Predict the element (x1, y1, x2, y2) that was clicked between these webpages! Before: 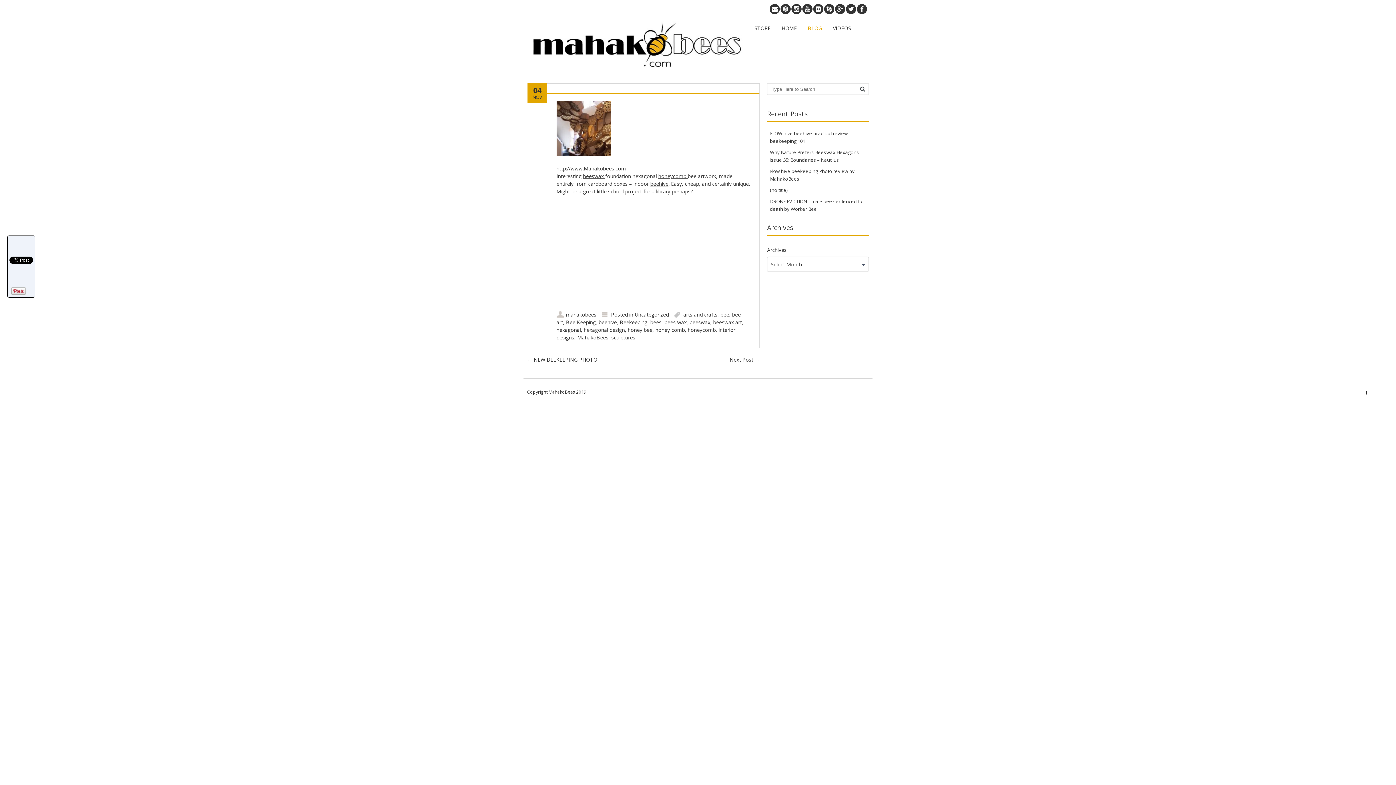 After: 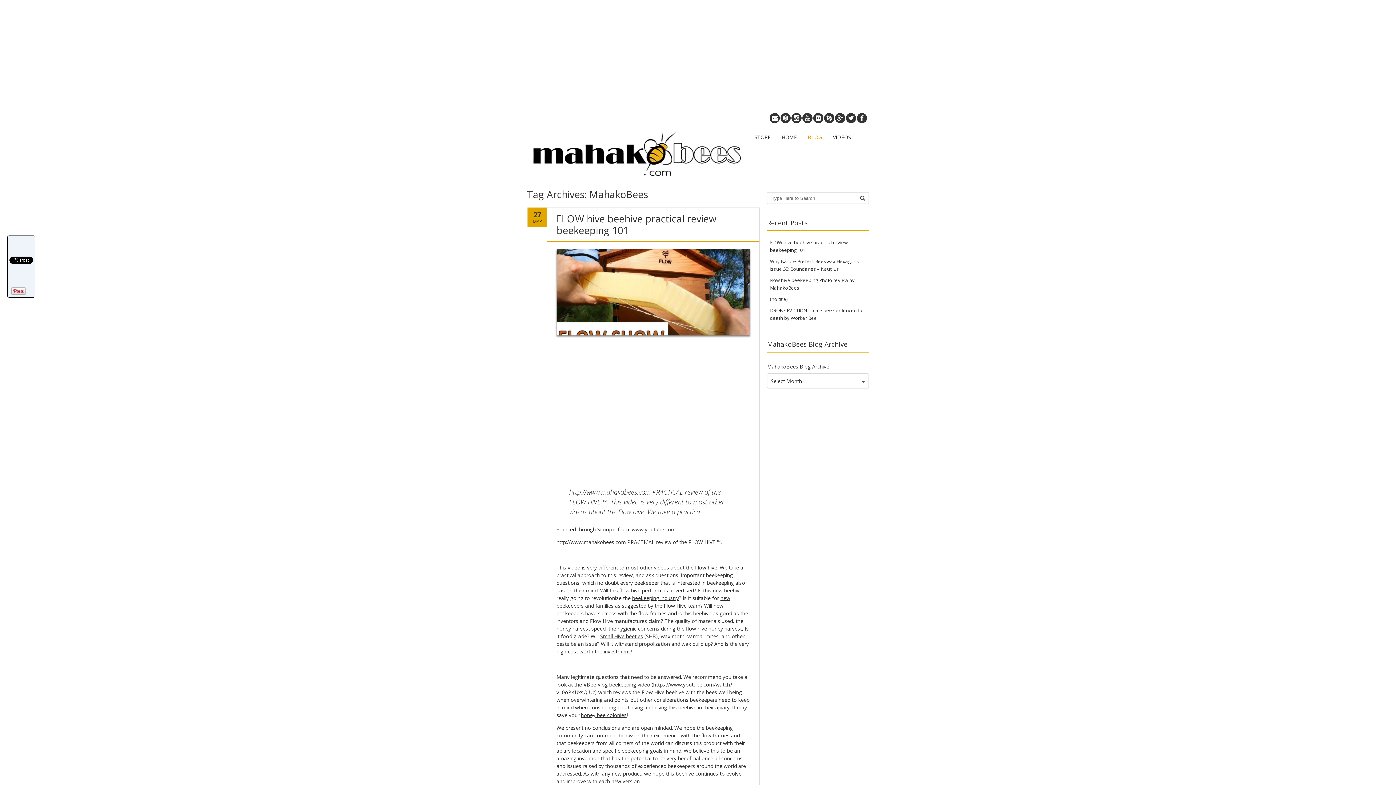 Action: bbox: (577, 334, 608, 341) label: MahakoBees